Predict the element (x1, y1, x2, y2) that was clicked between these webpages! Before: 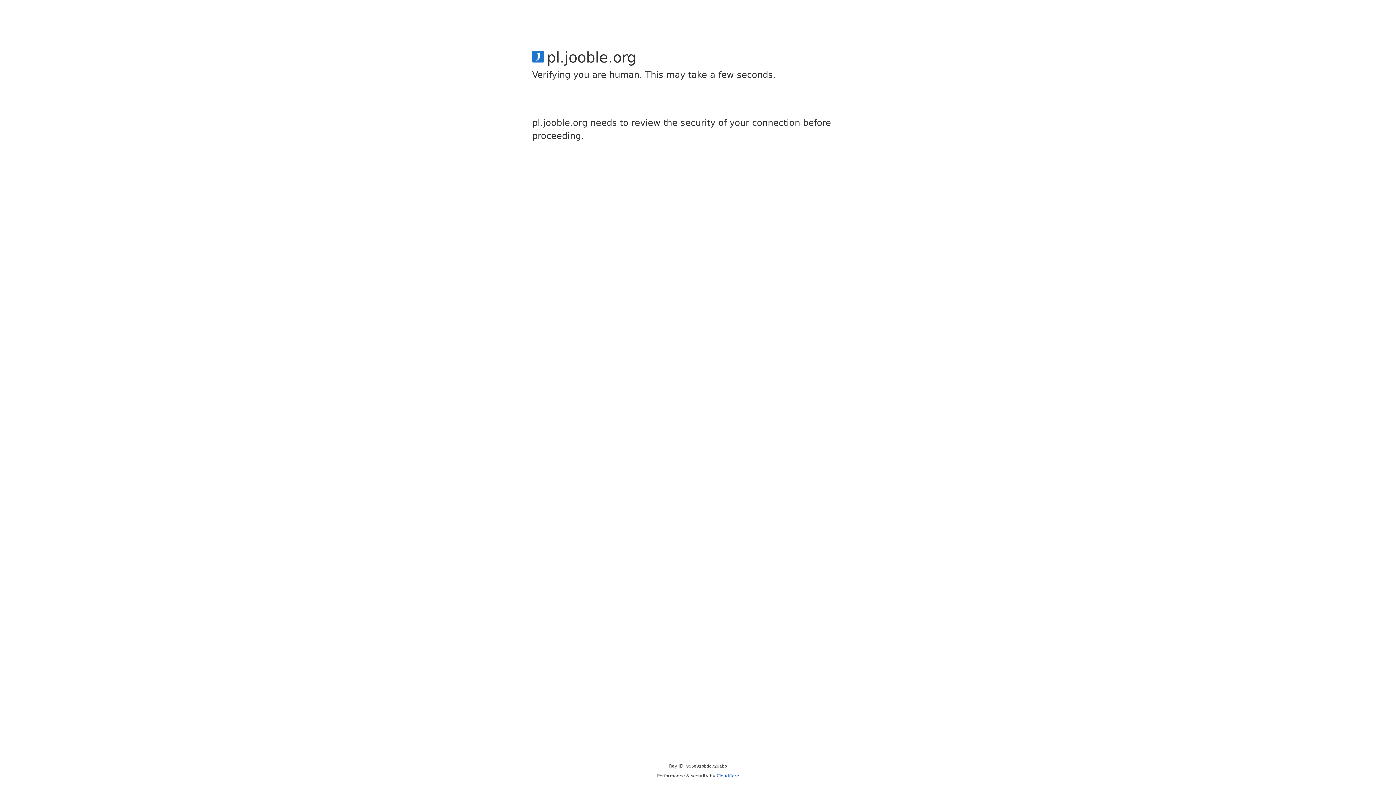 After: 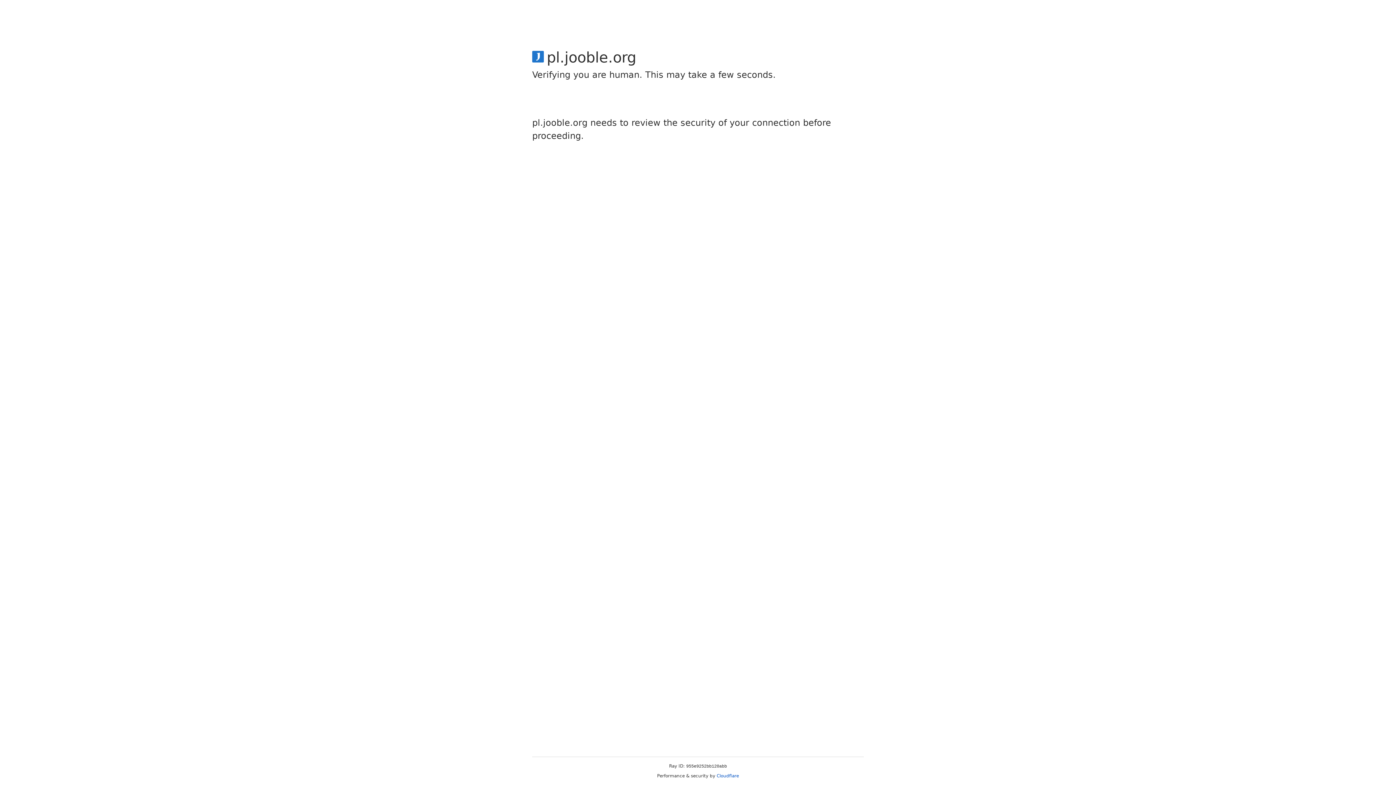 Action: bbox: (716, 773, 739, 778) label: Cloudflare